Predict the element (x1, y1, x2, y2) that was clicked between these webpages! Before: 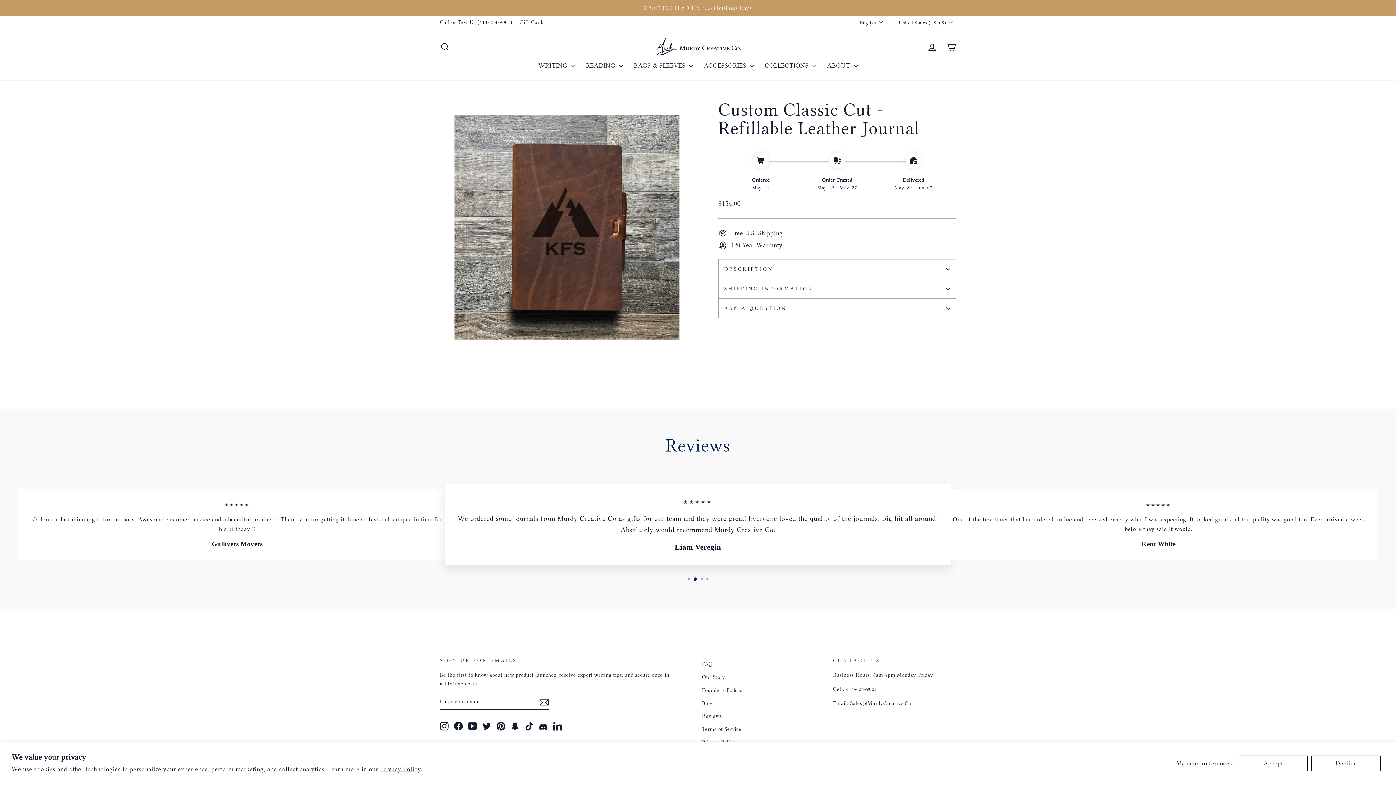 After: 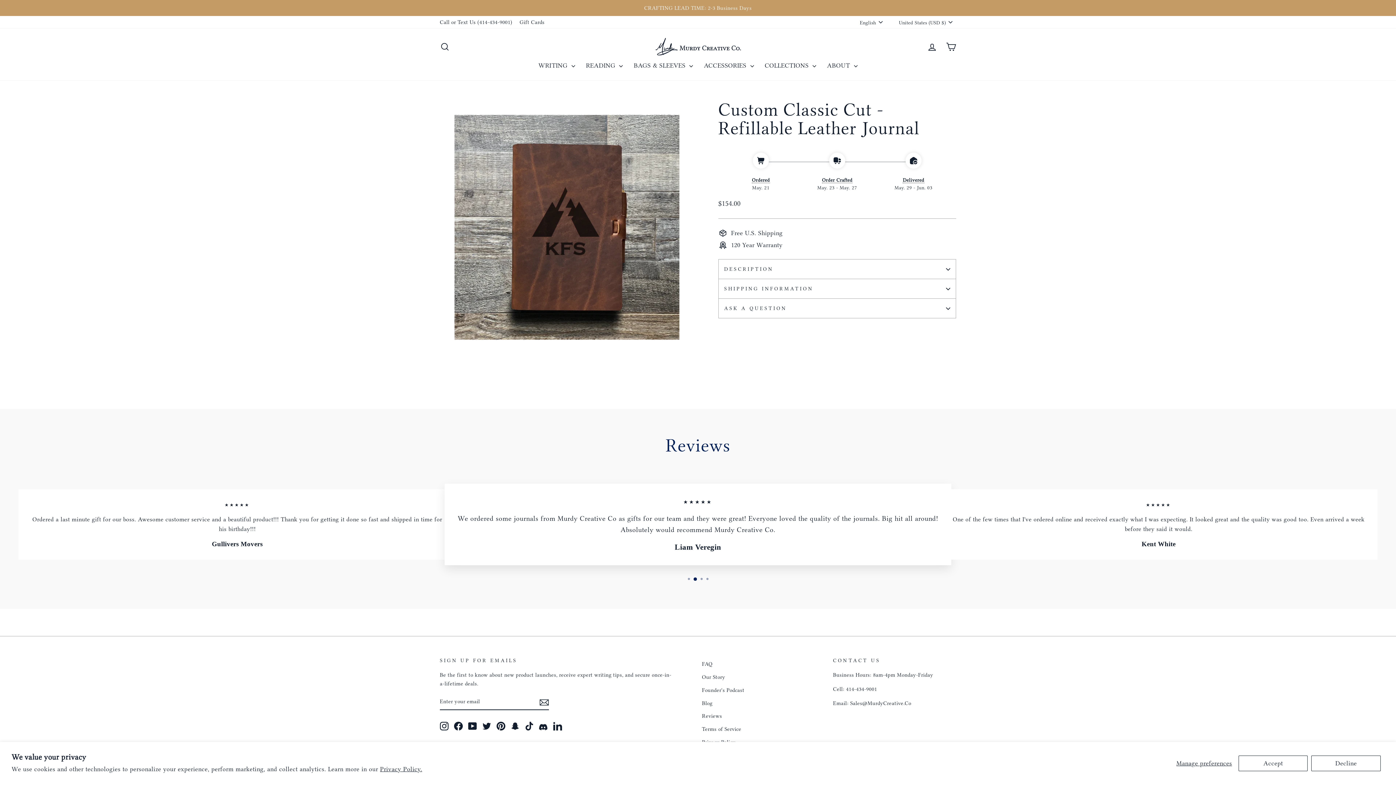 Action: bbox: (454, 721, 462, 730) label: Facebook